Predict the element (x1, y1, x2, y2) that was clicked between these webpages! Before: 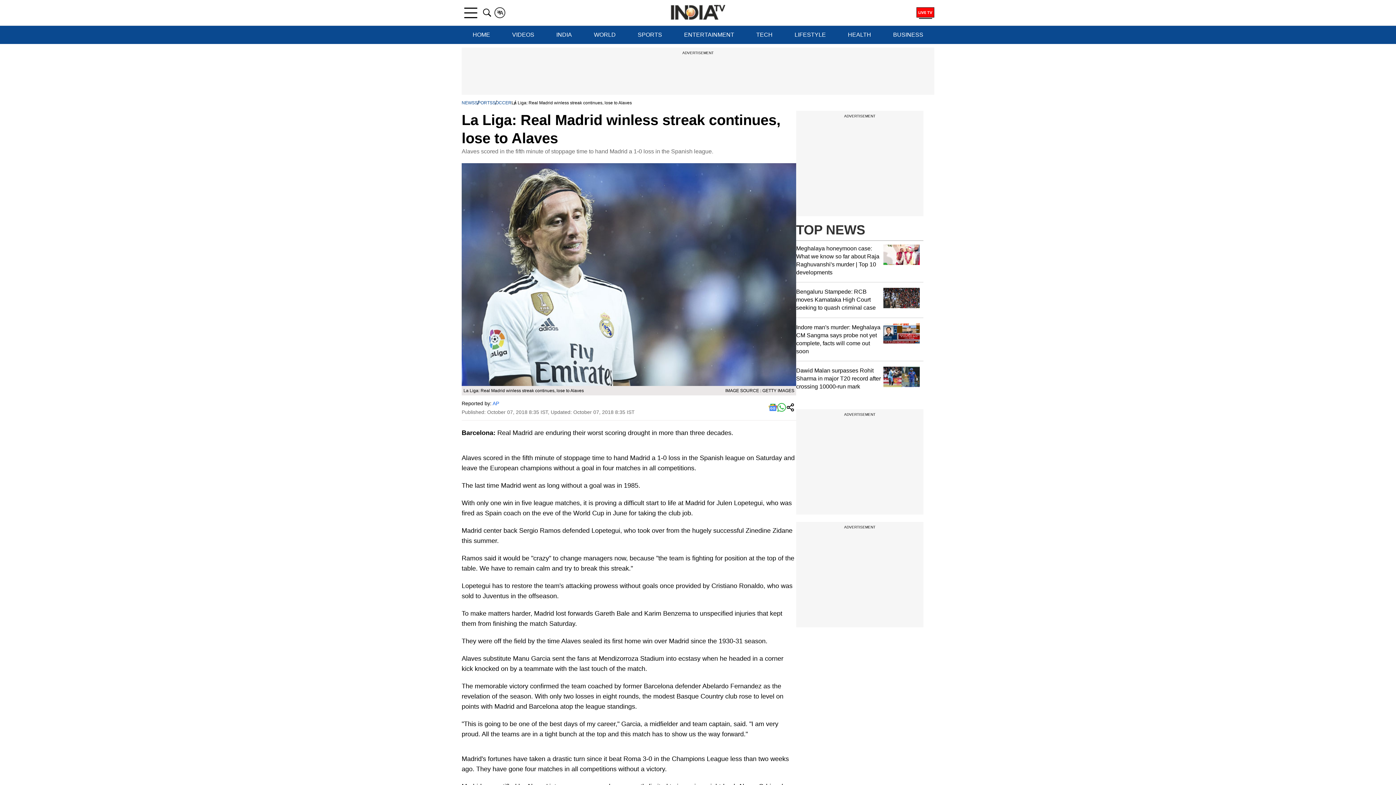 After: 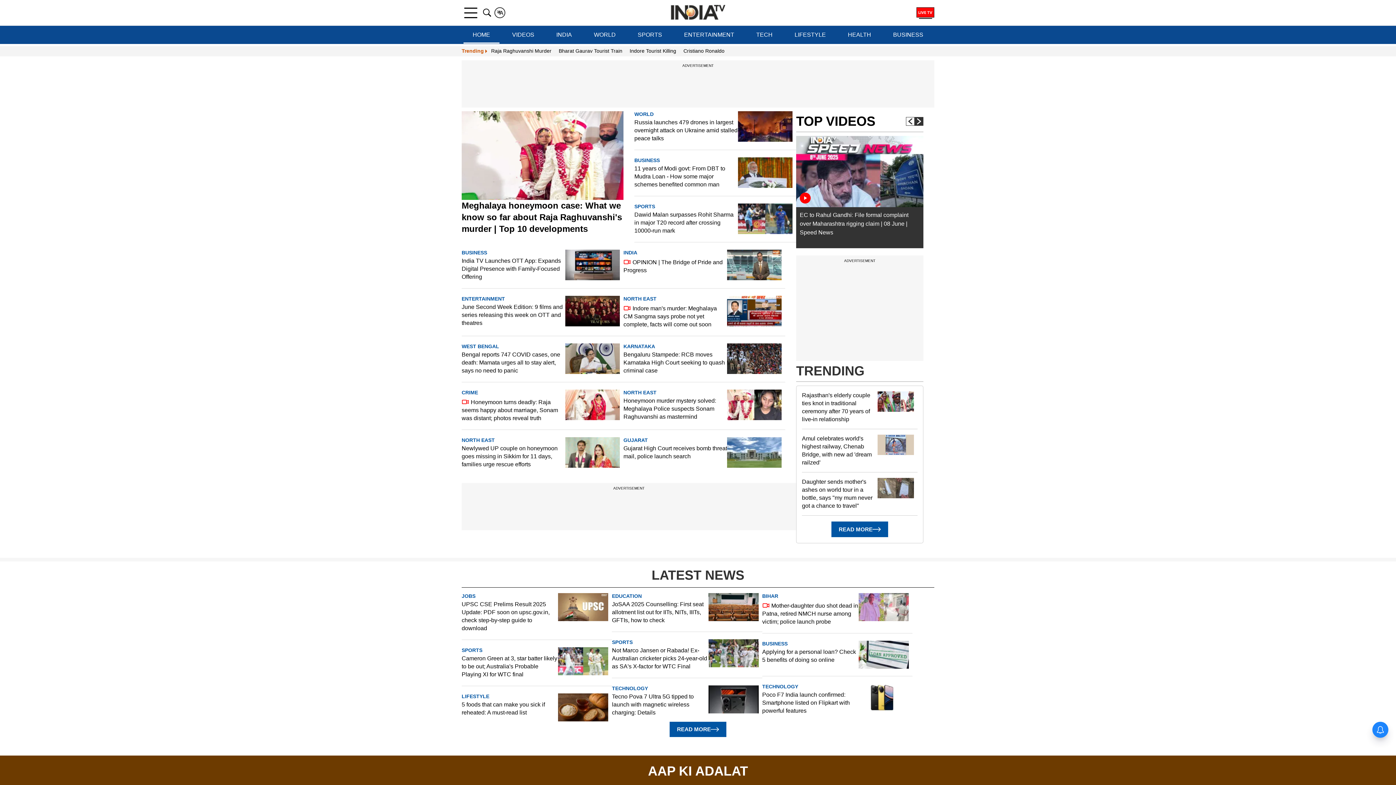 Action: bbox: (670, 4, 725, 20)